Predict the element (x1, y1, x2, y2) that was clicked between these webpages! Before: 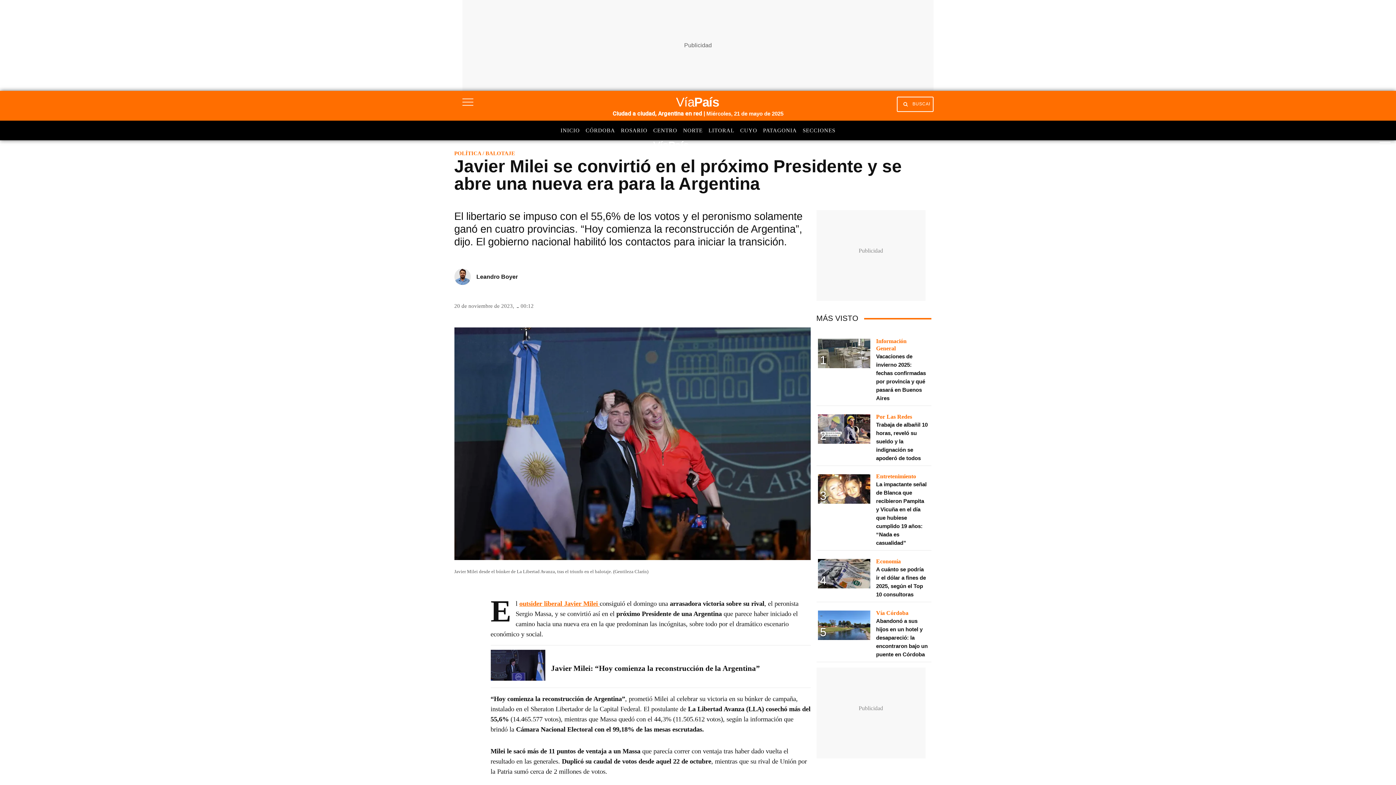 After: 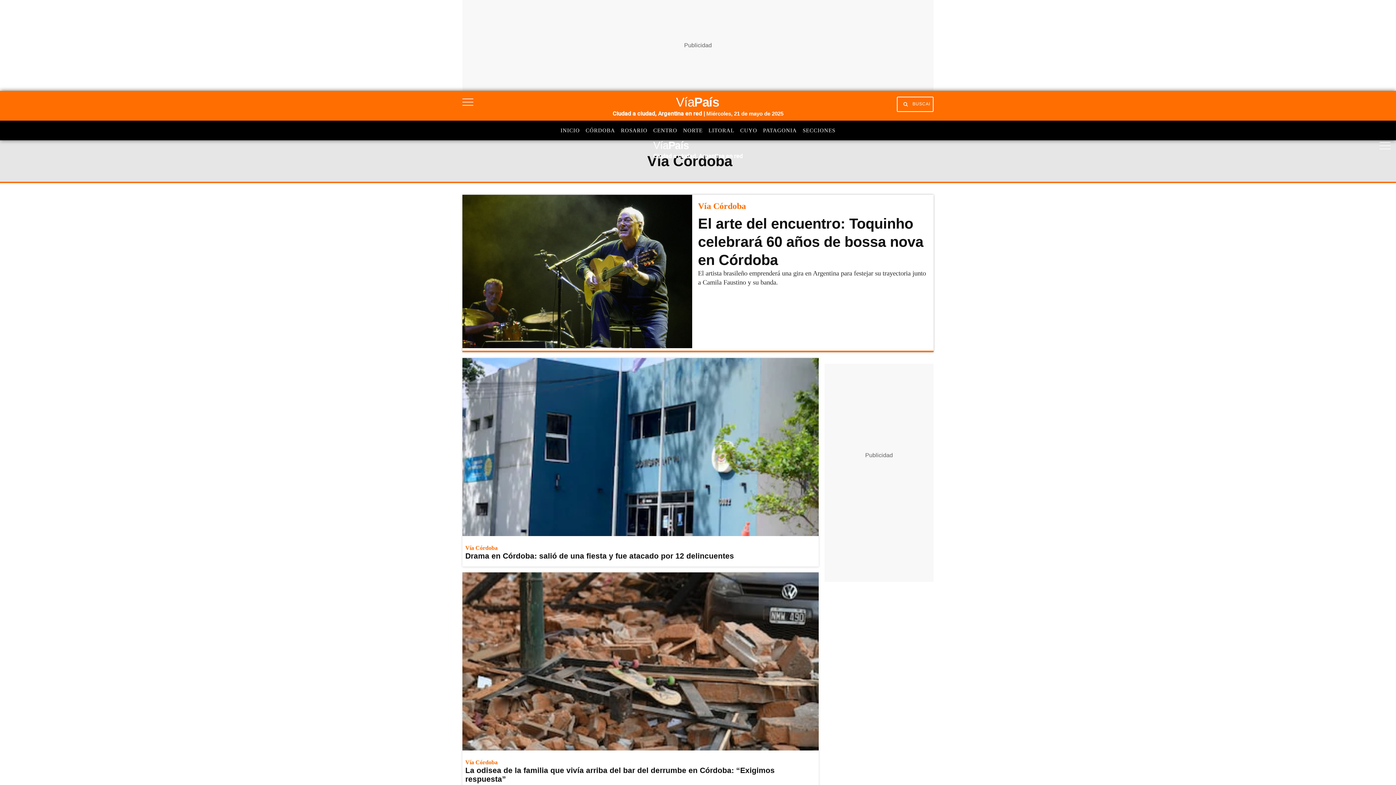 Action: label: Vía Córdoba bbox: (876, 609, 925, 617)